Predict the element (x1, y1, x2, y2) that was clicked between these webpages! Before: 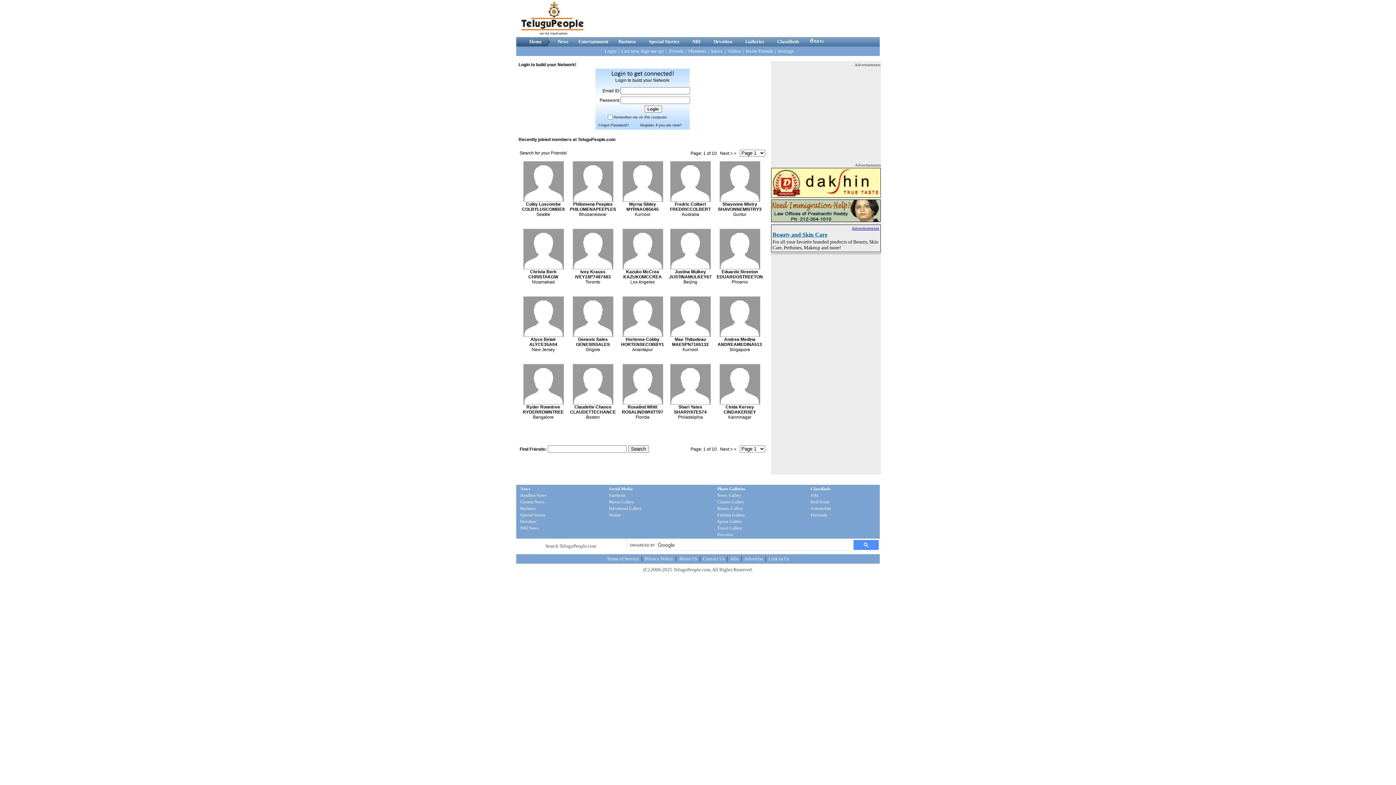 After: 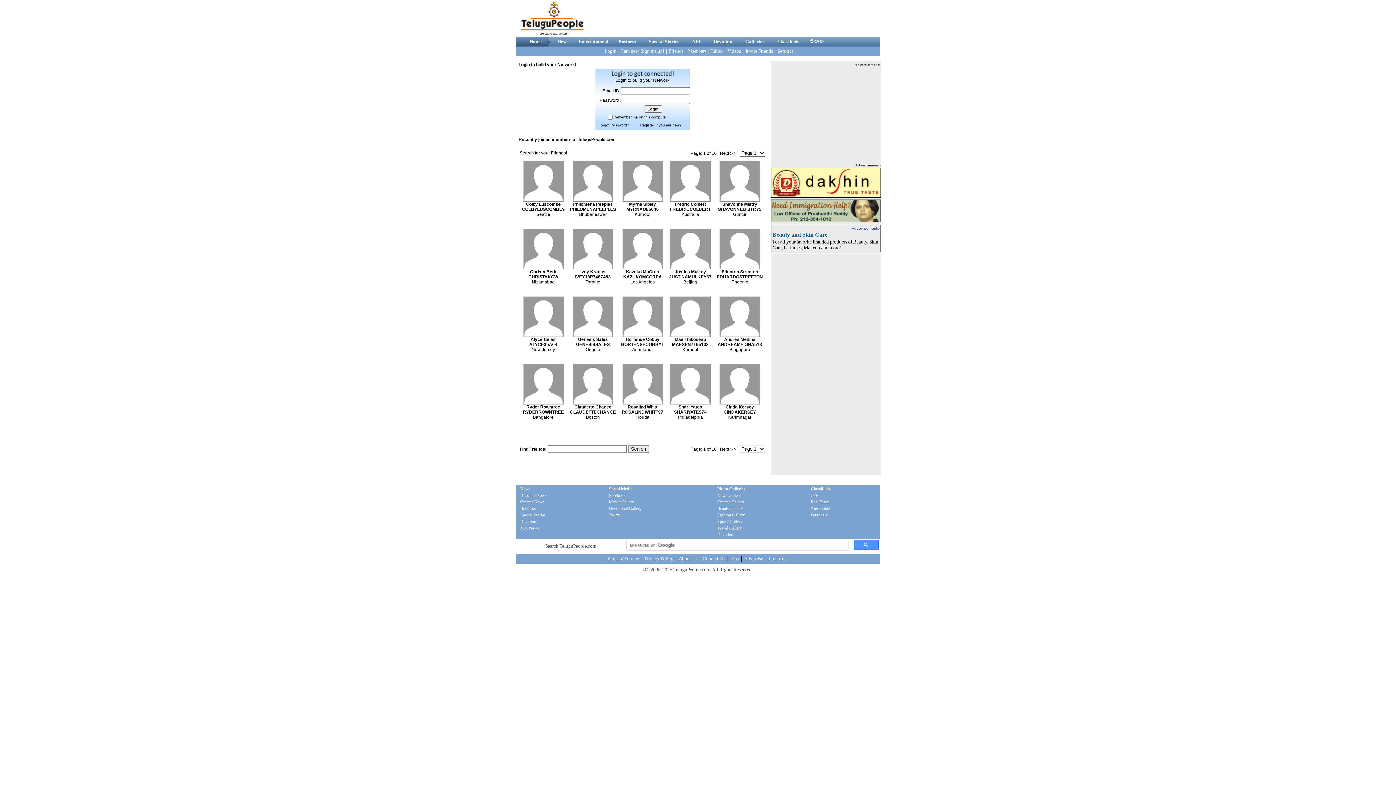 Action: bbox: (687, 48, 707, 53) label: Members